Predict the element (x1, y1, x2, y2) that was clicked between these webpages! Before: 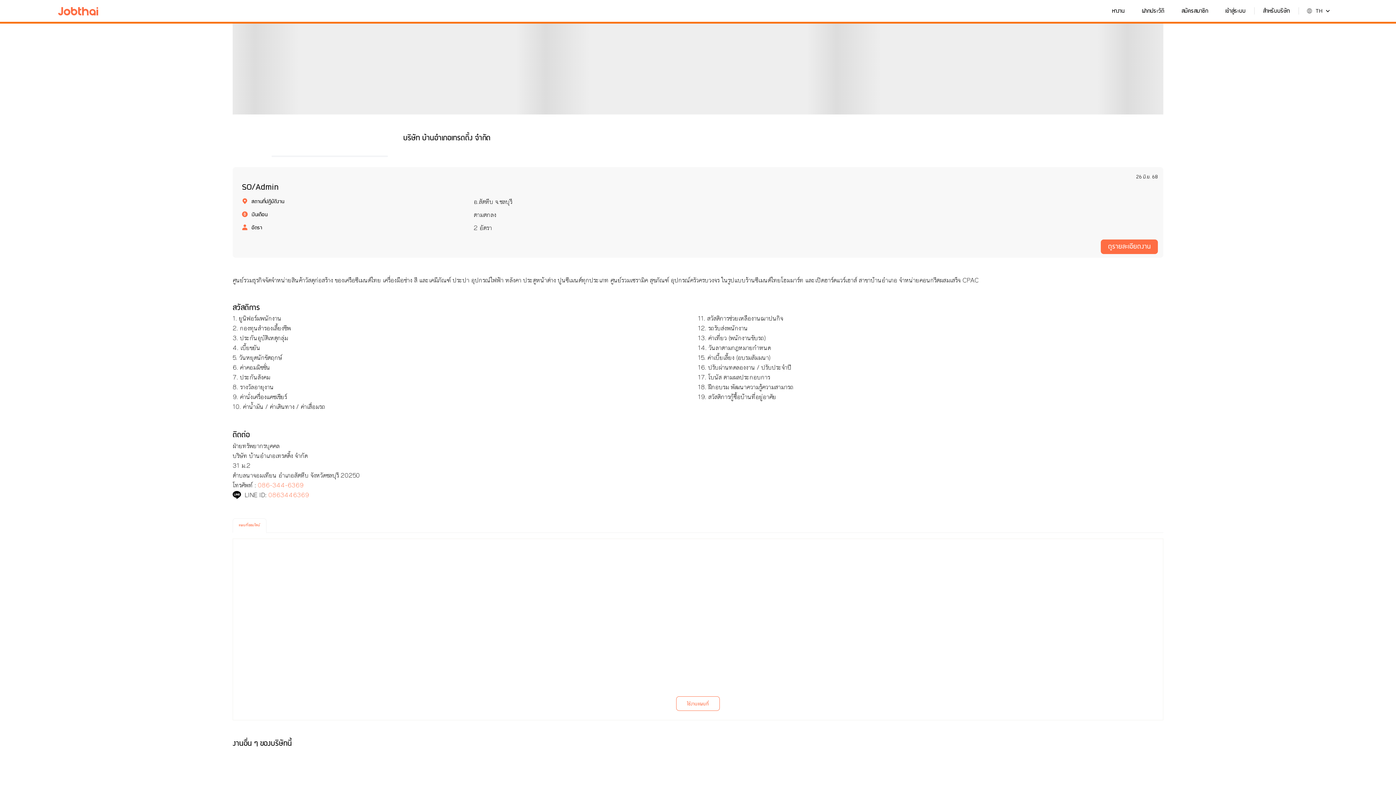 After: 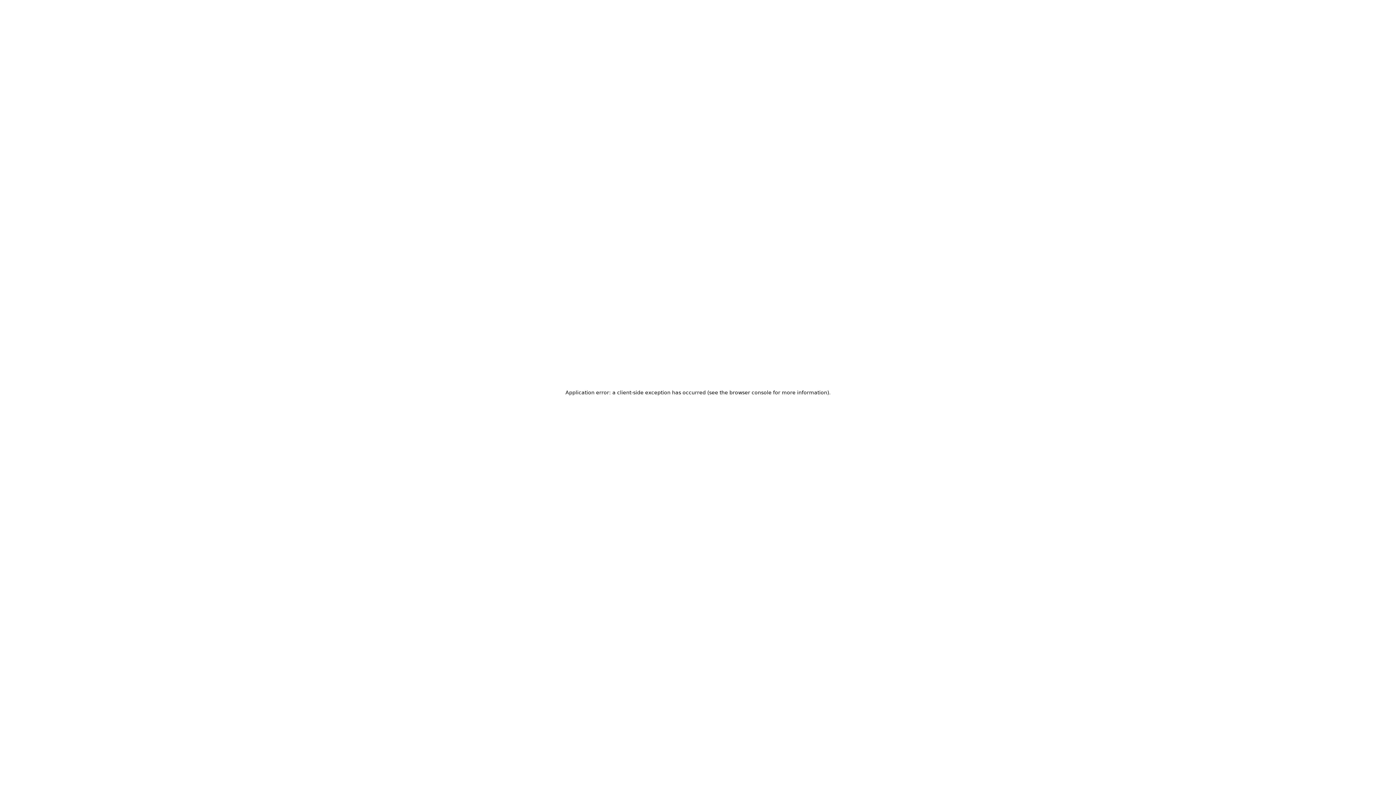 Action: bbox: (1256, 5, 1297, 16) label: สำหรับบริษัท